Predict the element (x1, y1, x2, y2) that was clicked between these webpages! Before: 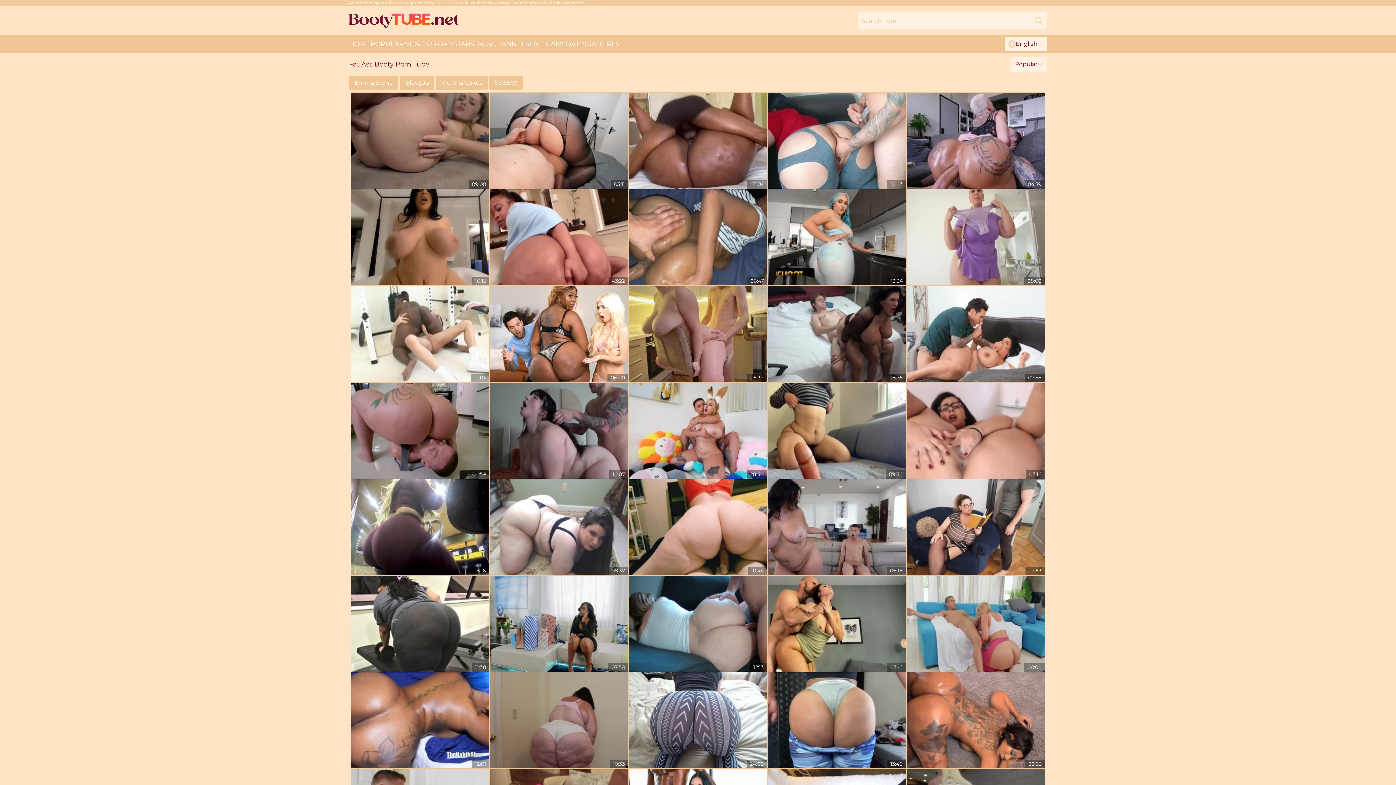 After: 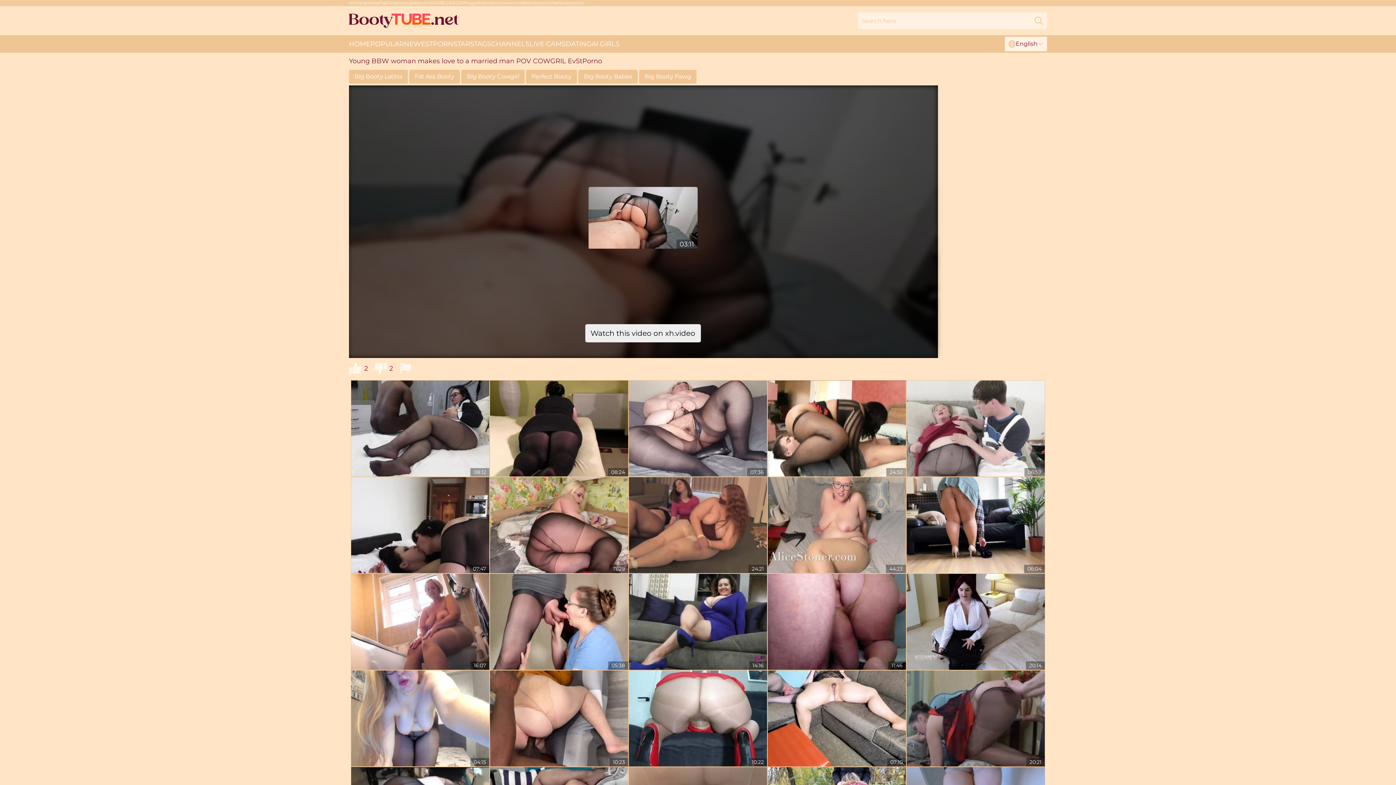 Action: bbox: (490, 92, 628, 188)